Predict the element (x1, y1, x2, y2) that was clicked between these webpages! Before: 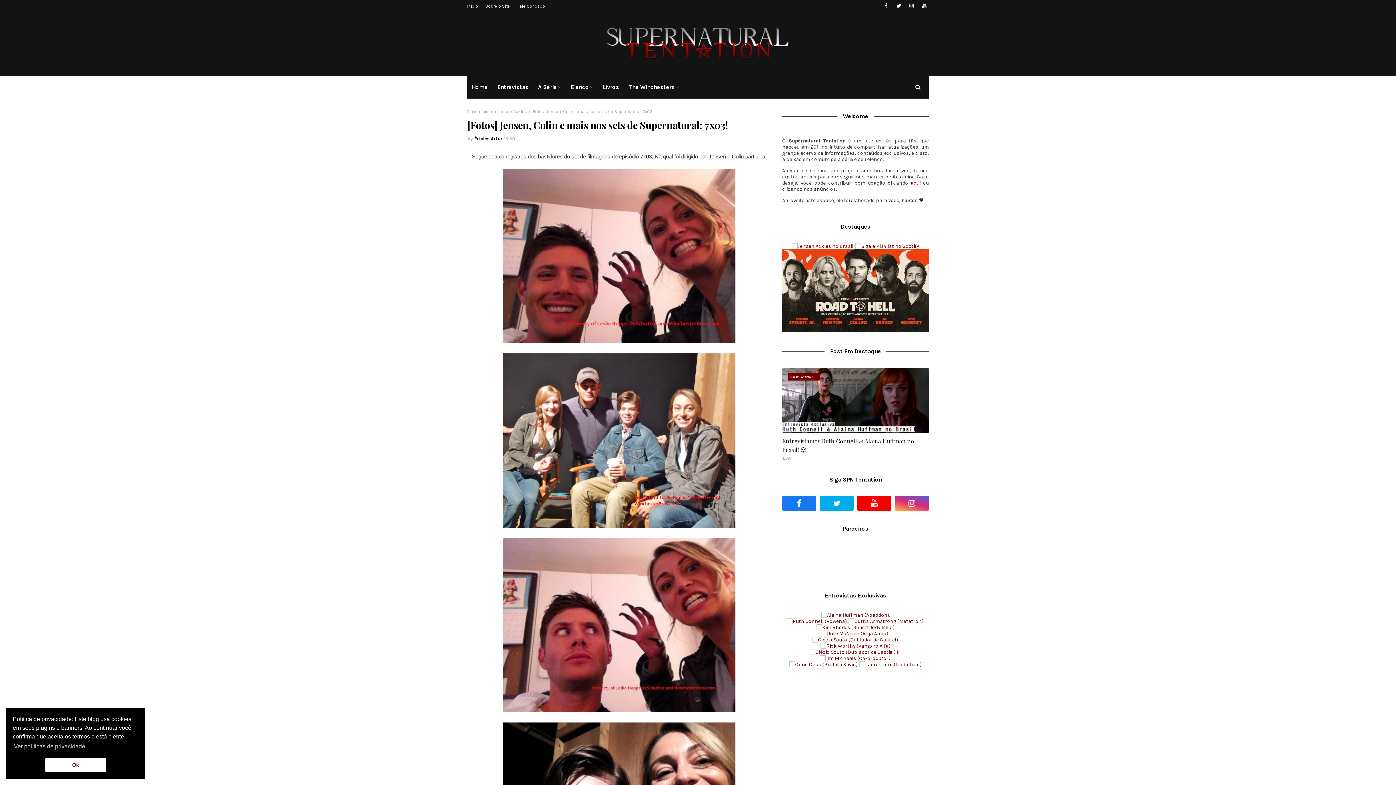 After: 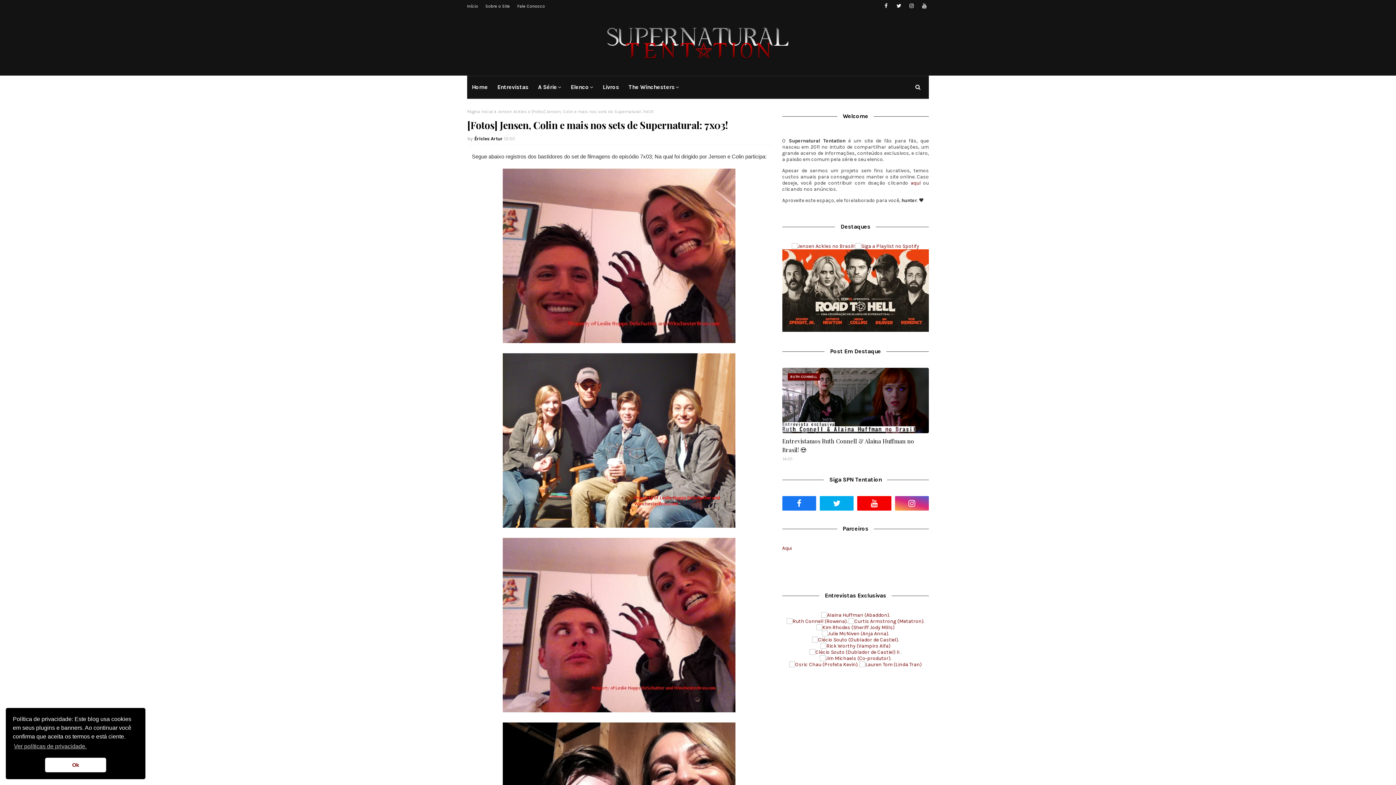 Action: bbox: (816, 624, 894, 630)